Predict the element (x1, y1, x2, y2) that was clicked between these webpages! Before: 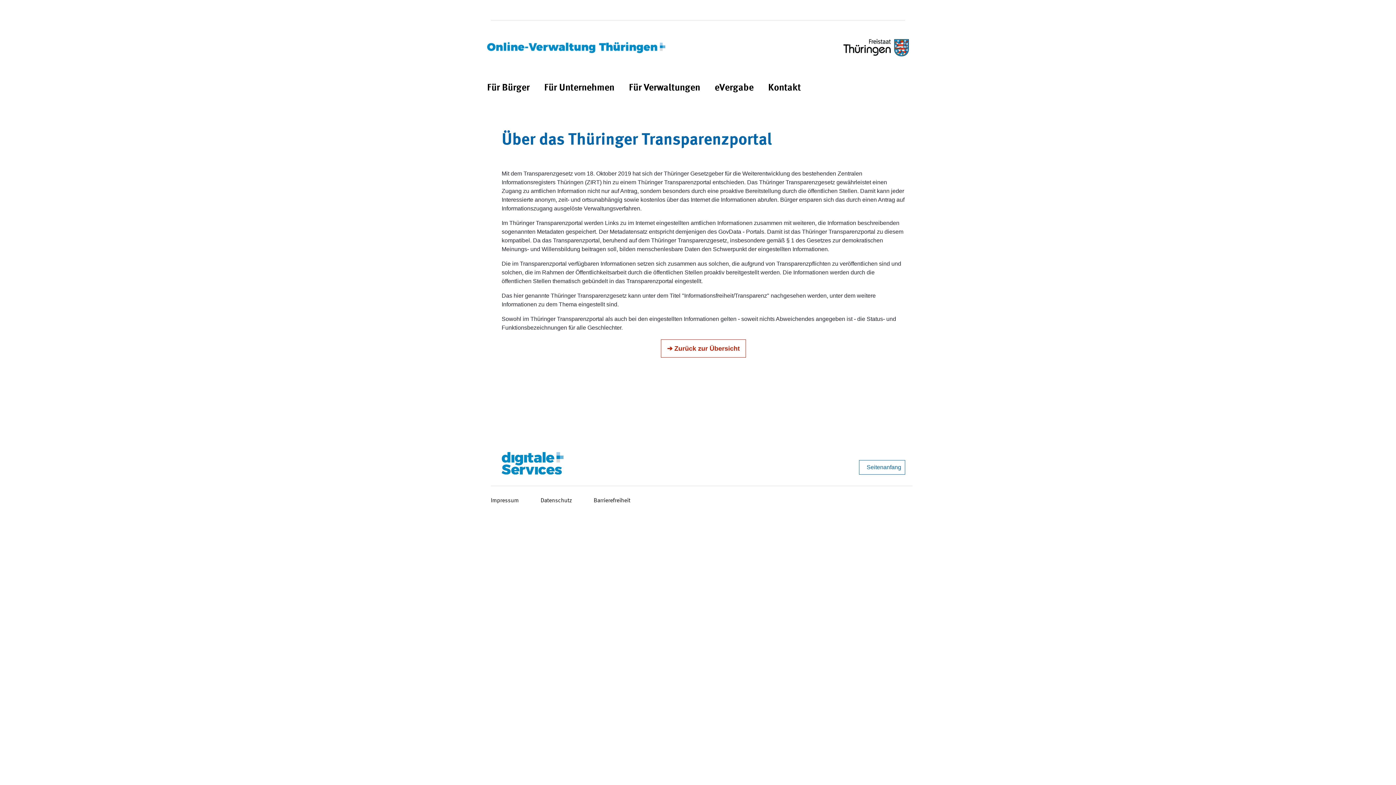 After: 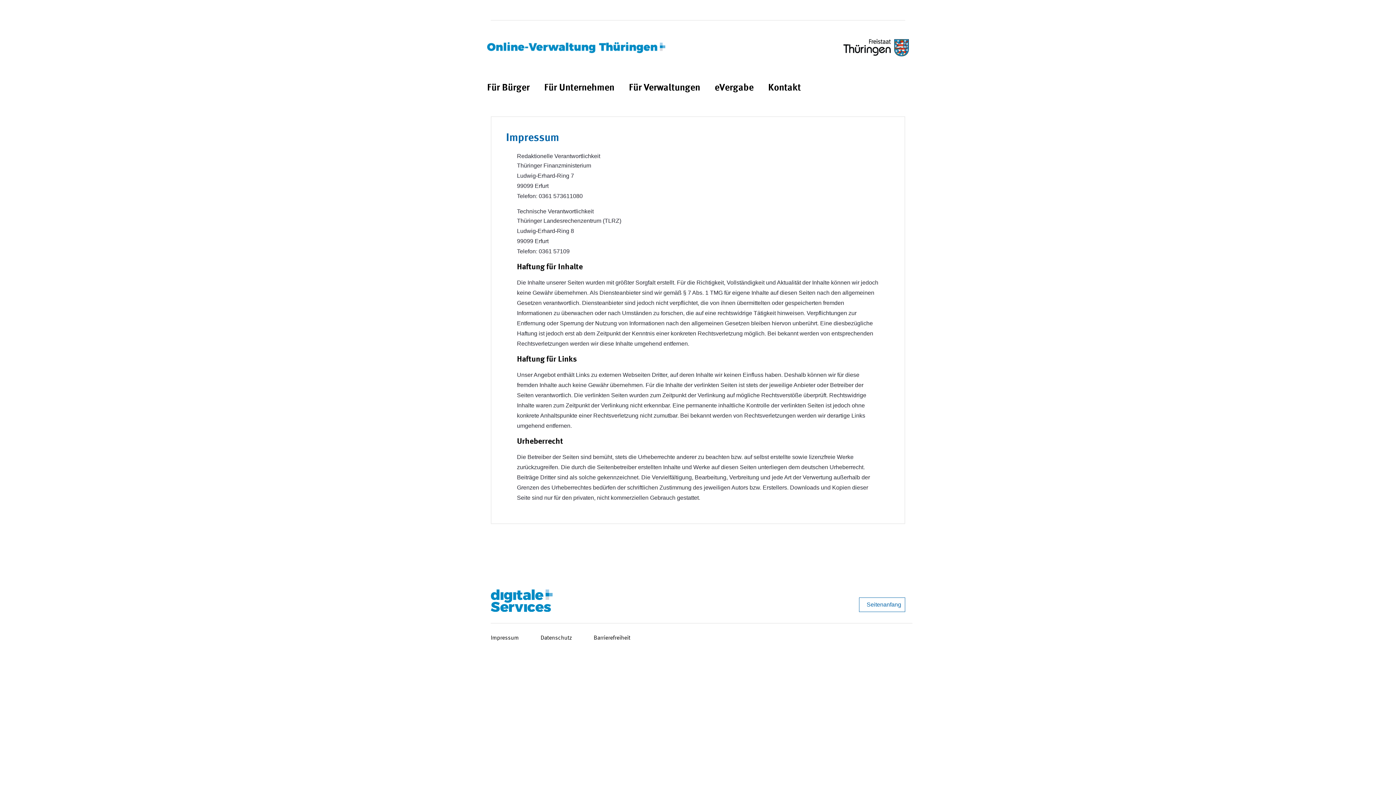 Action: label: Impressum bbox: (490, 496, 518, 505)